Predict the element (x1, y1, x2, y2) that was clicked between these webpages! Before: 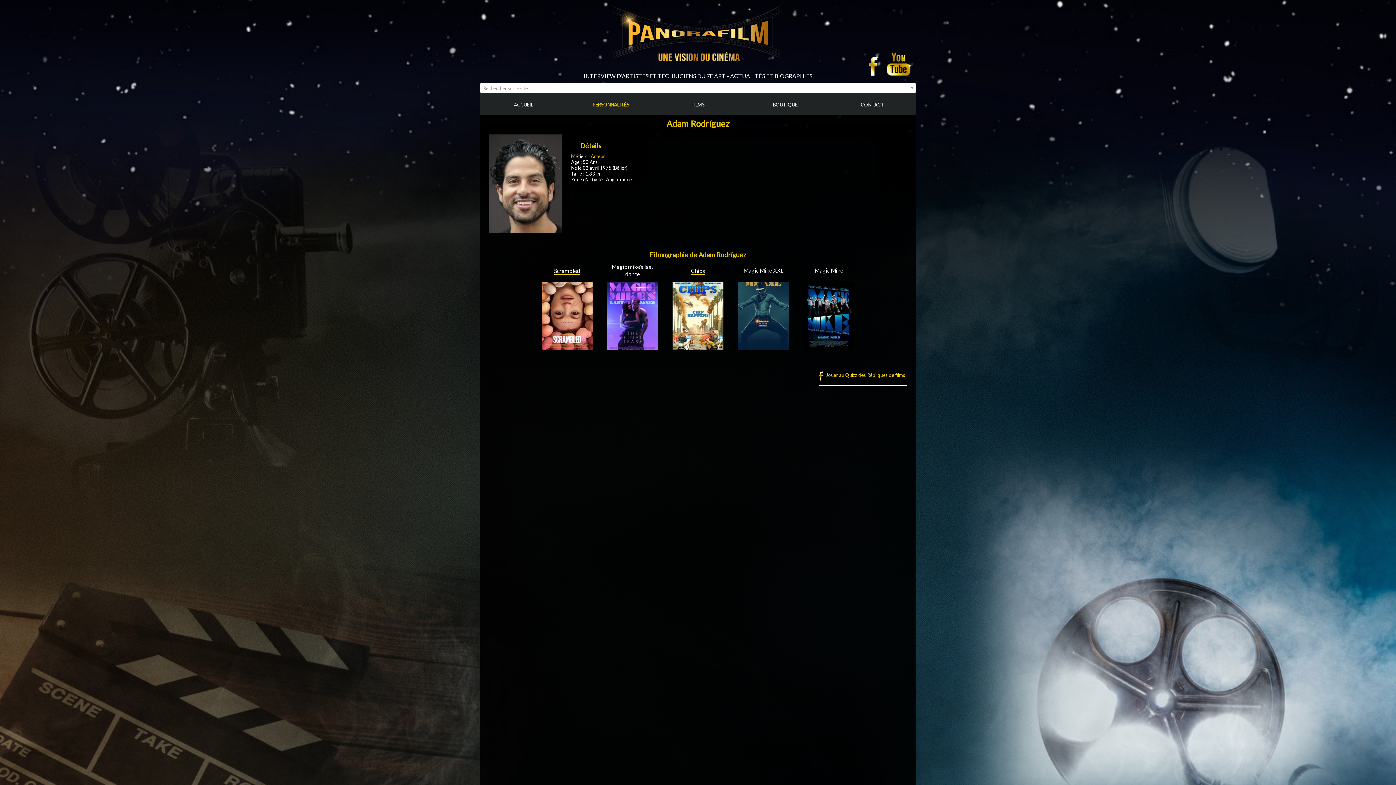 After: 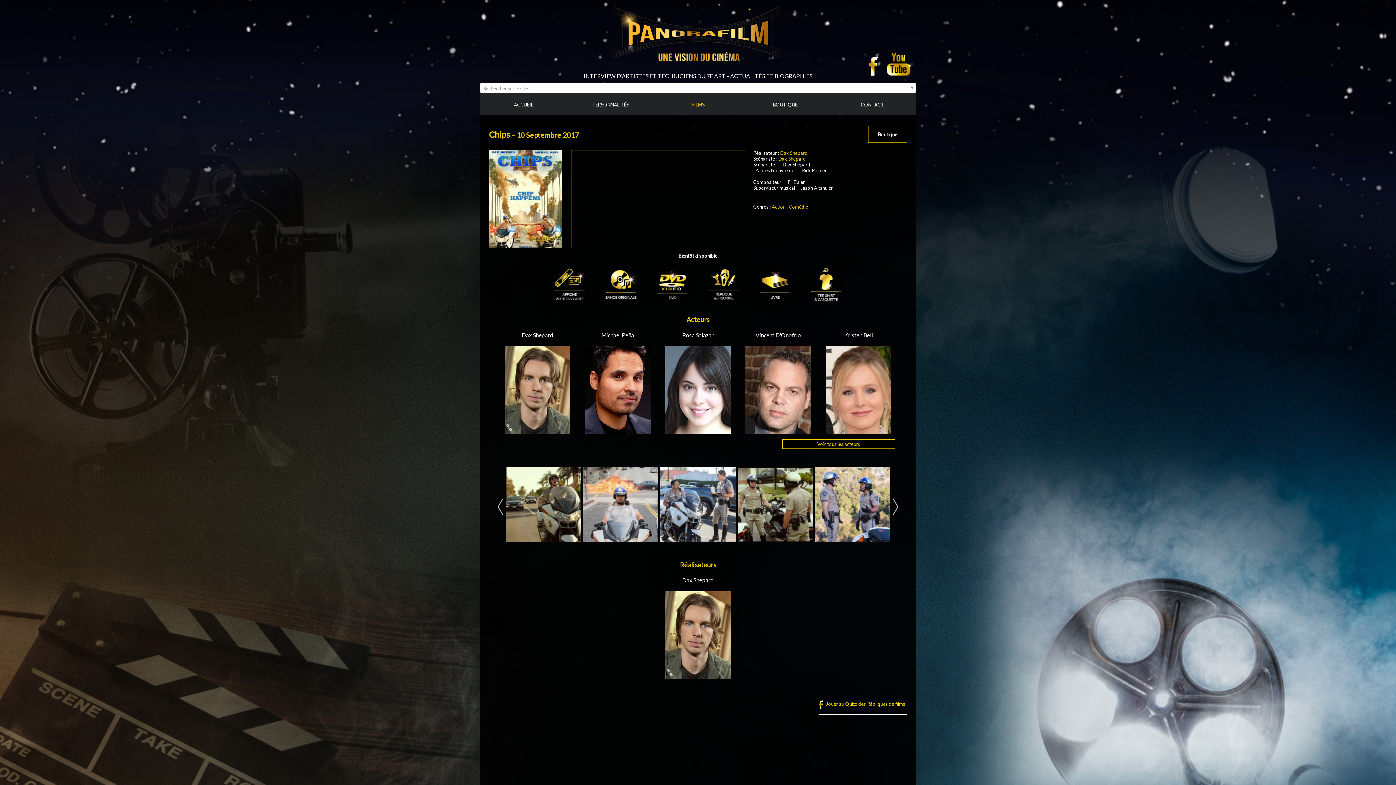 Action: label: Acteur bbox: (672, 344, 723, 350)